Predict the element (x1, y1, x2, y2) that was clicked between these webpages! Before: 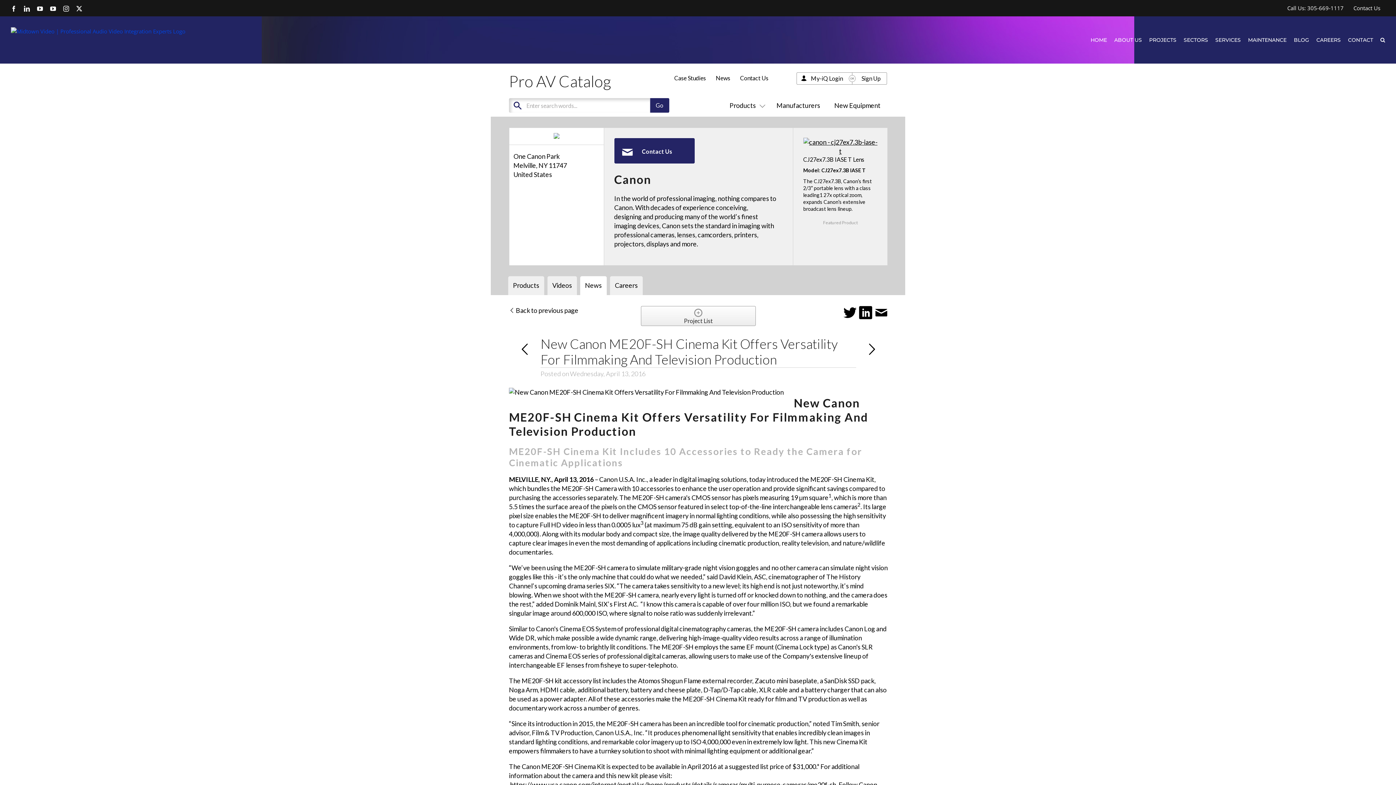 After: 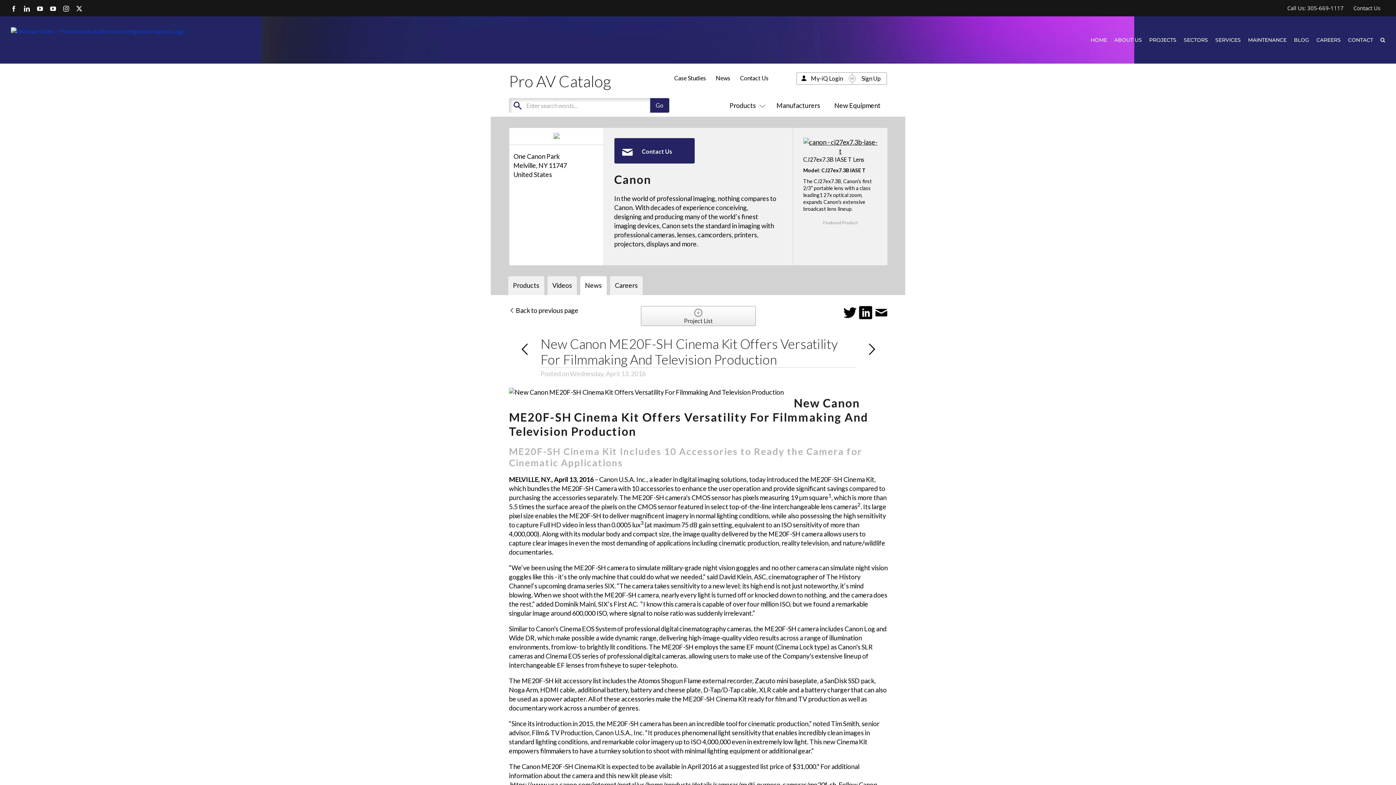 Action: bbox: (859, 305, 874, 321) label:  